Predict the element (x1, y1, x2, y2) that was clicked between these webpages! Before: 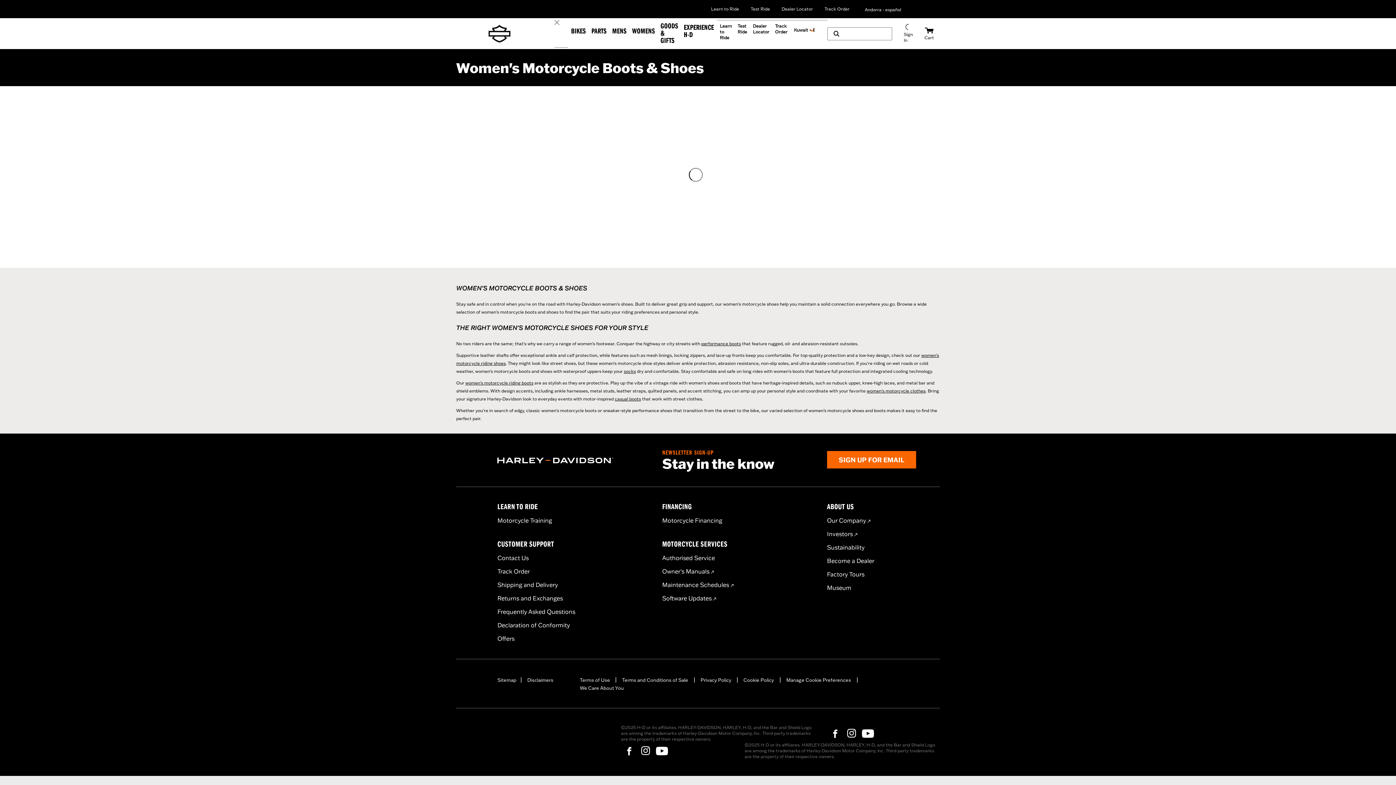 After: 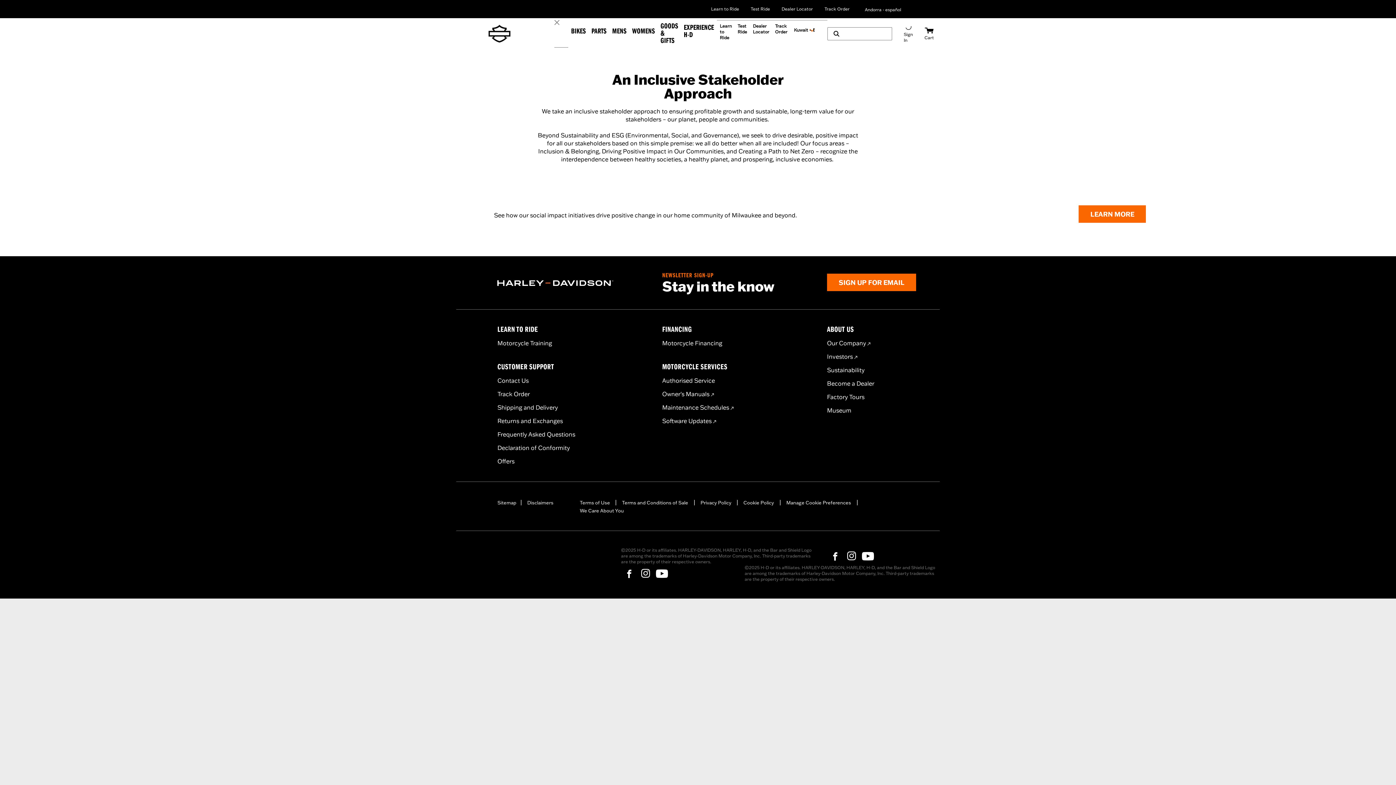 Action: bbox: (827, 543, 864, 551) label: Sustainability